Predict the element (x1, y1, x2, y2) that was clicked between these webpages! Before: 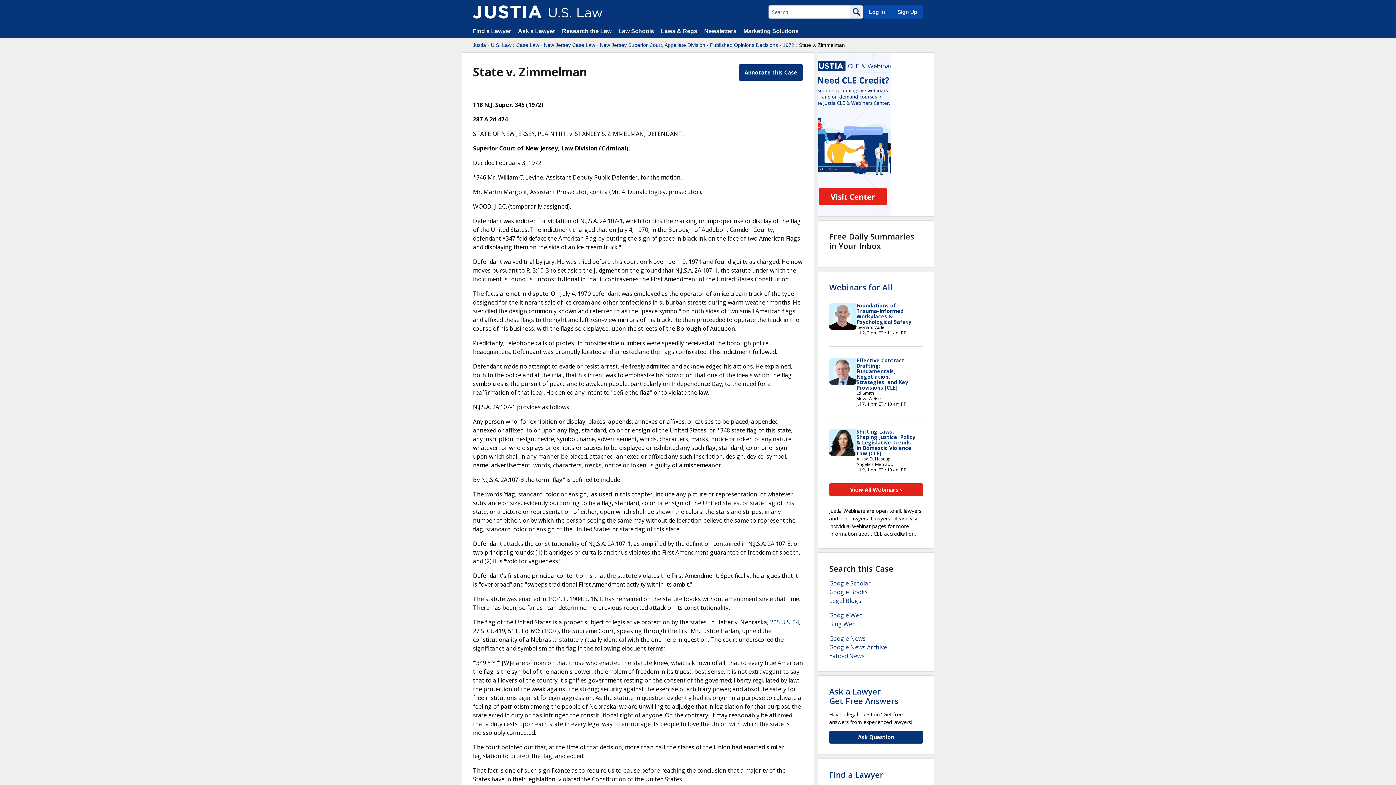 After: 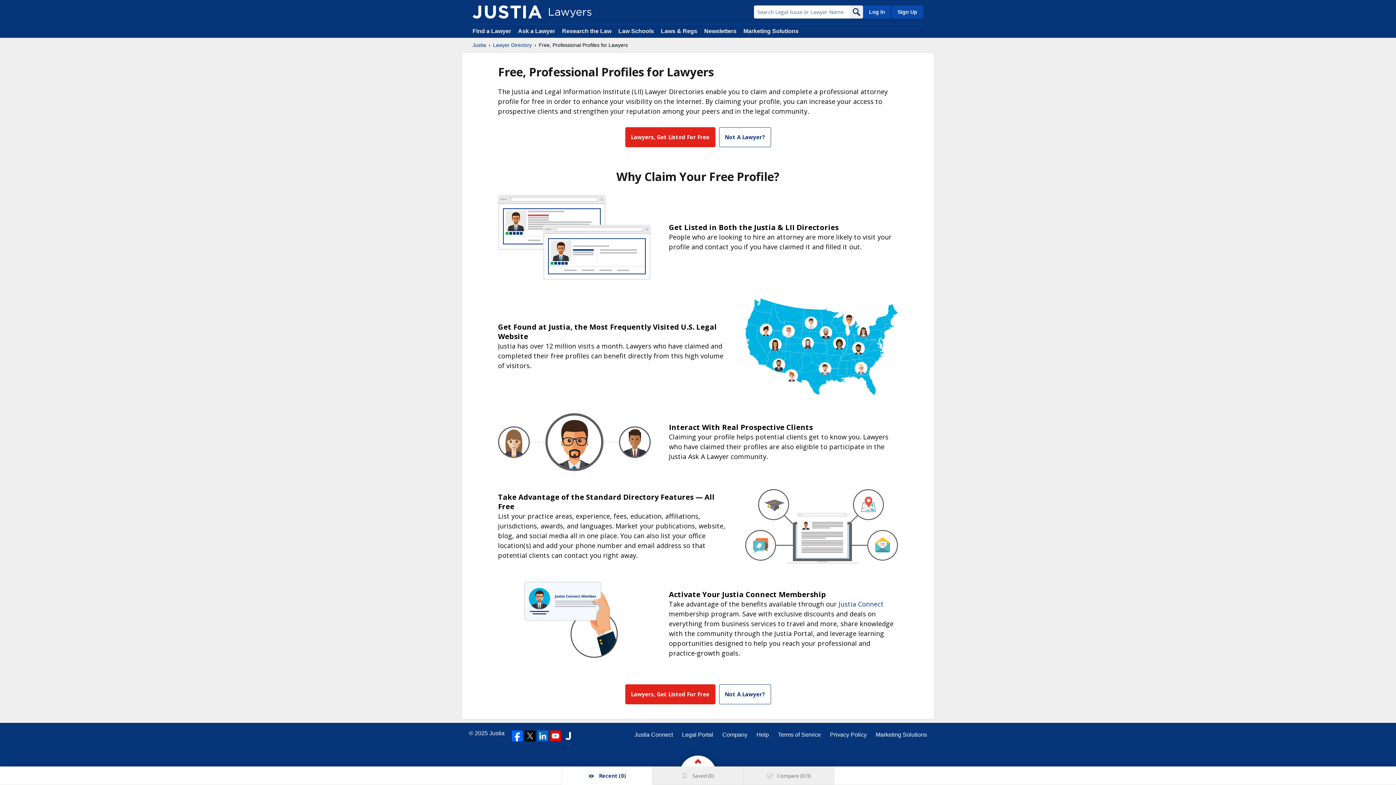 Action: bbox: (890, 5, 923, 18) label: Sign Up